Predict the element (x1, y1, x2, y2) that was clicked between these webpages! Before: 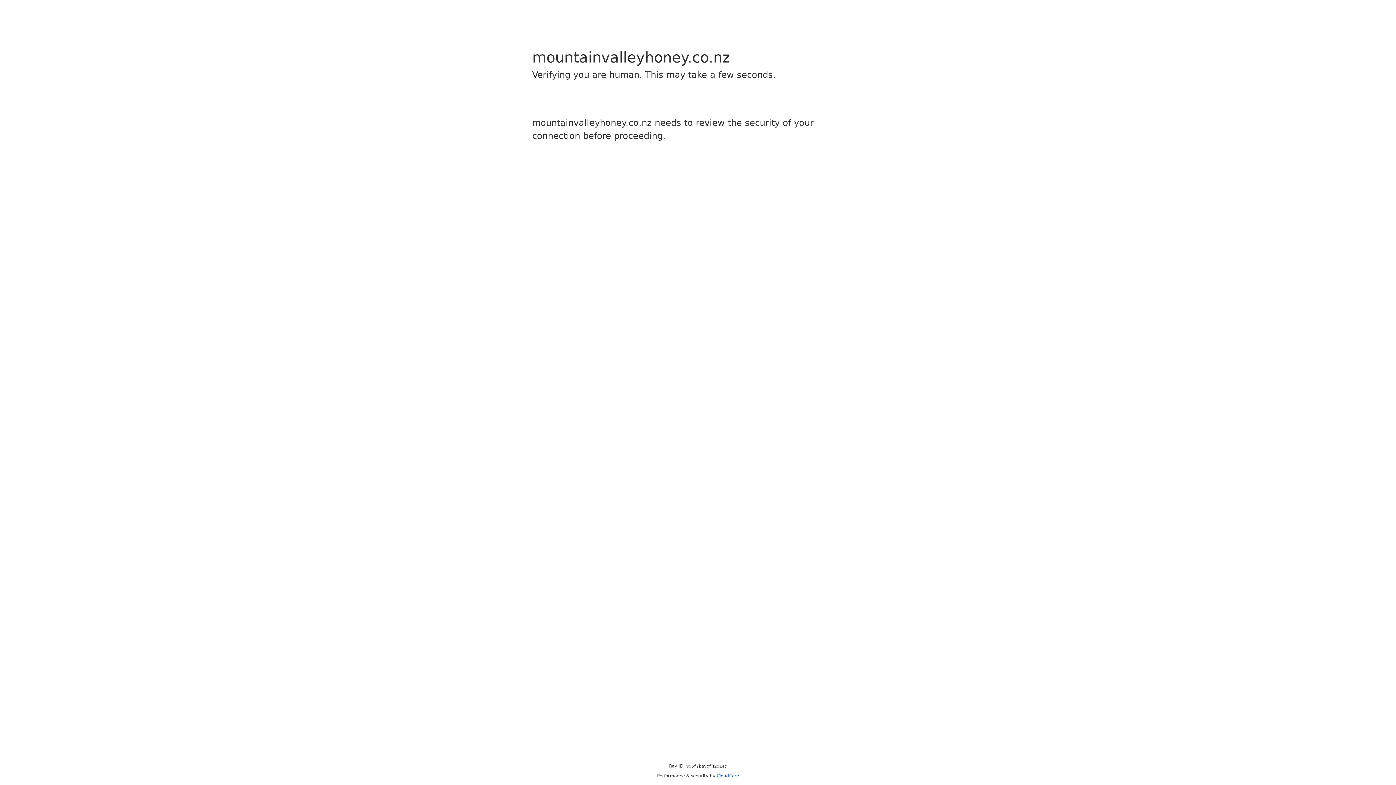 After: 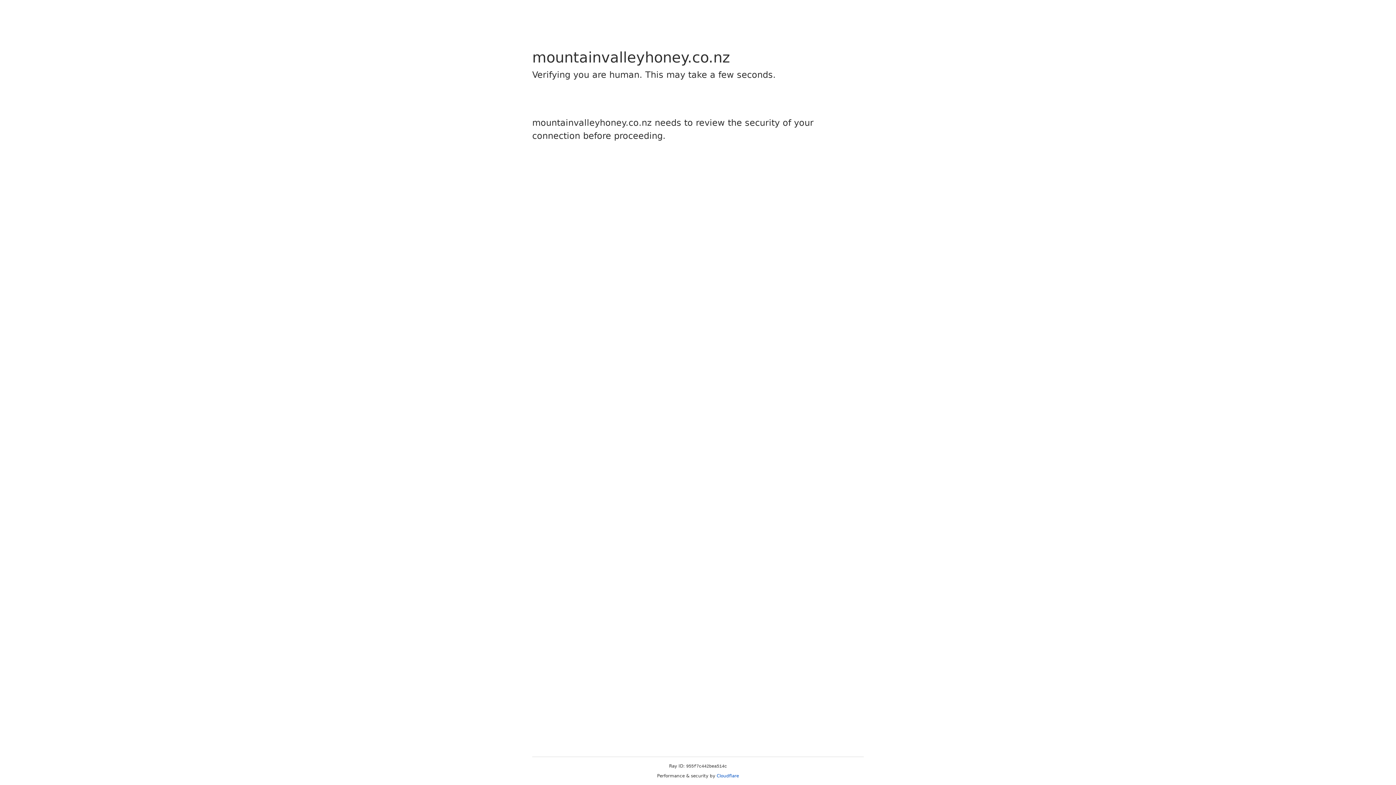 Action: bbox: (716, 773, 739, 778) label: Cloudflare